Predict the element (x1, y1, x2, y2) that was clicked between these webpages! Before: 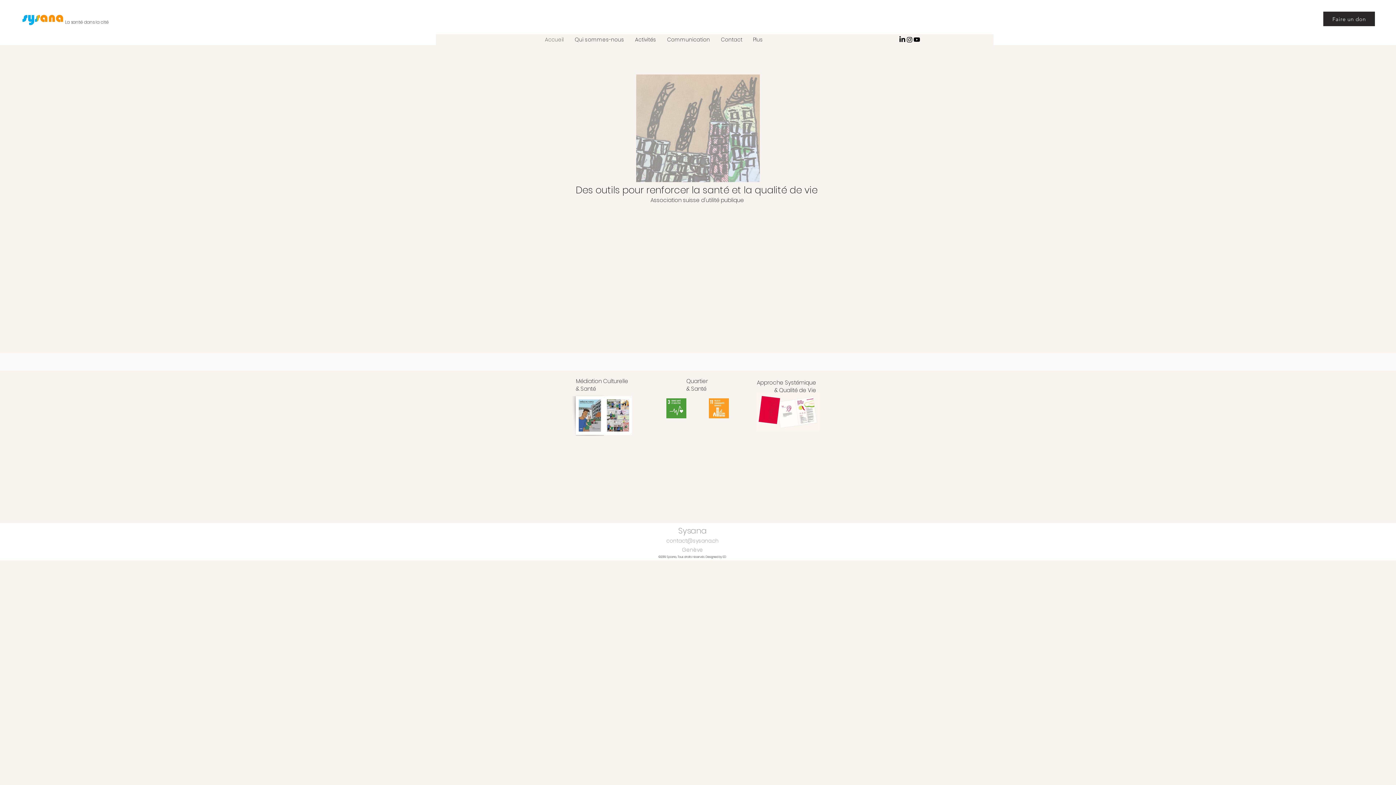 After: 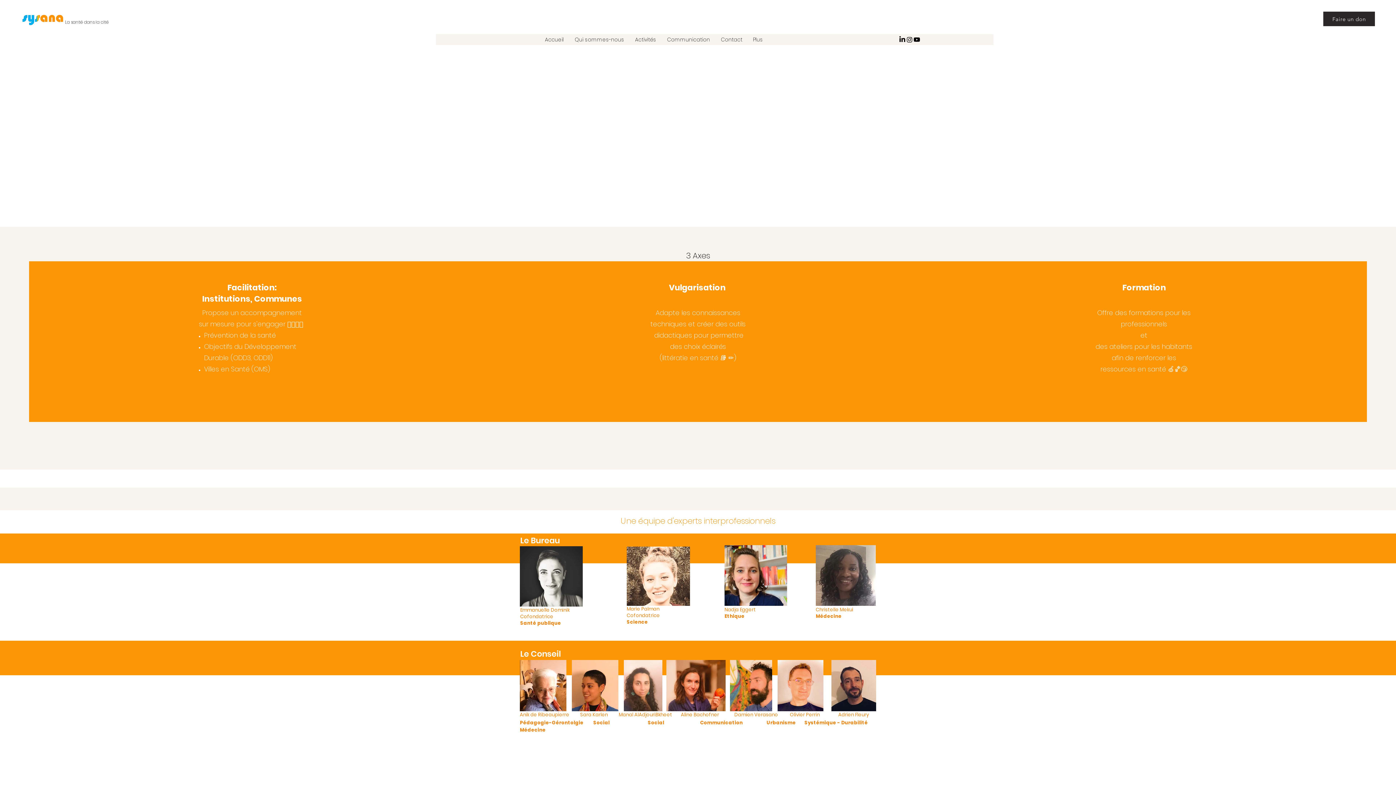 Action: bbox: (21, 10, 63, 25)